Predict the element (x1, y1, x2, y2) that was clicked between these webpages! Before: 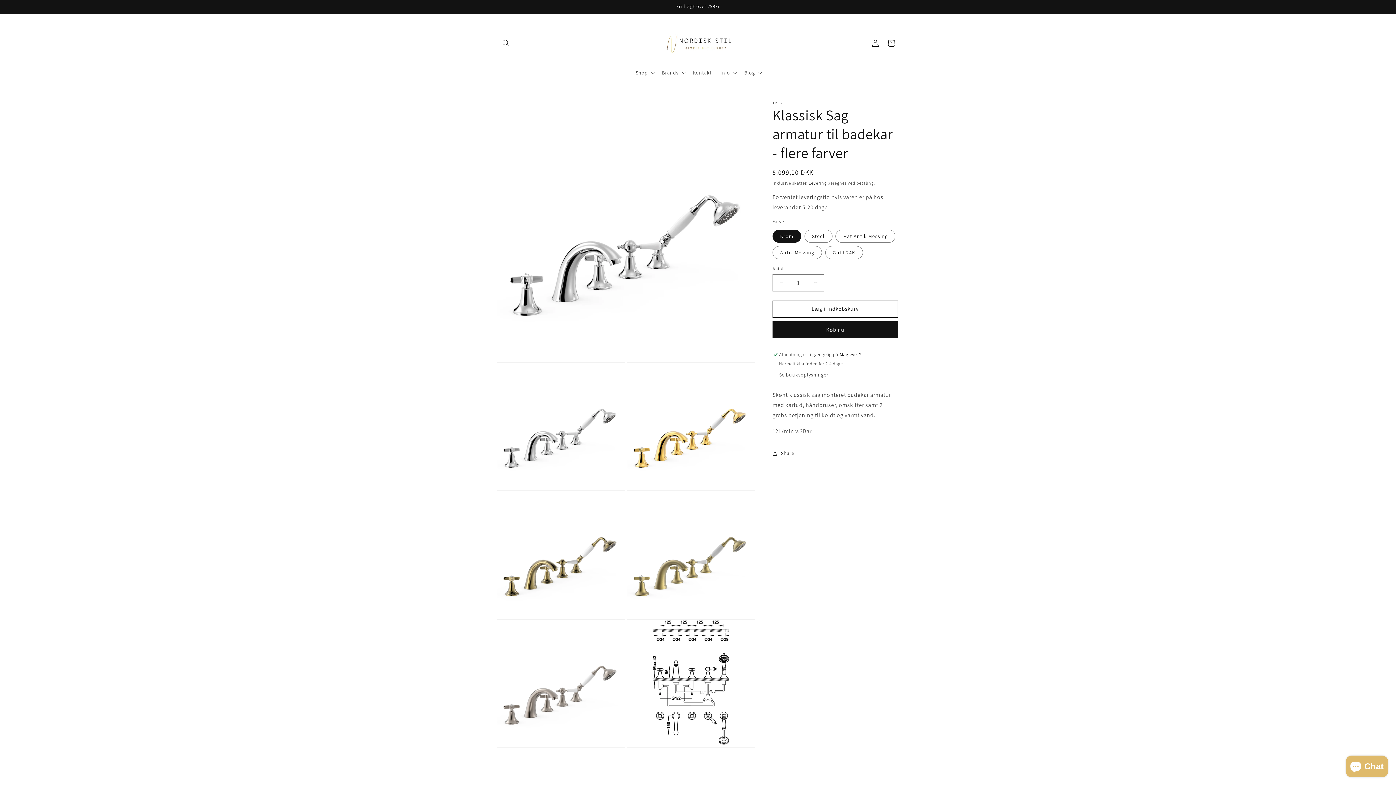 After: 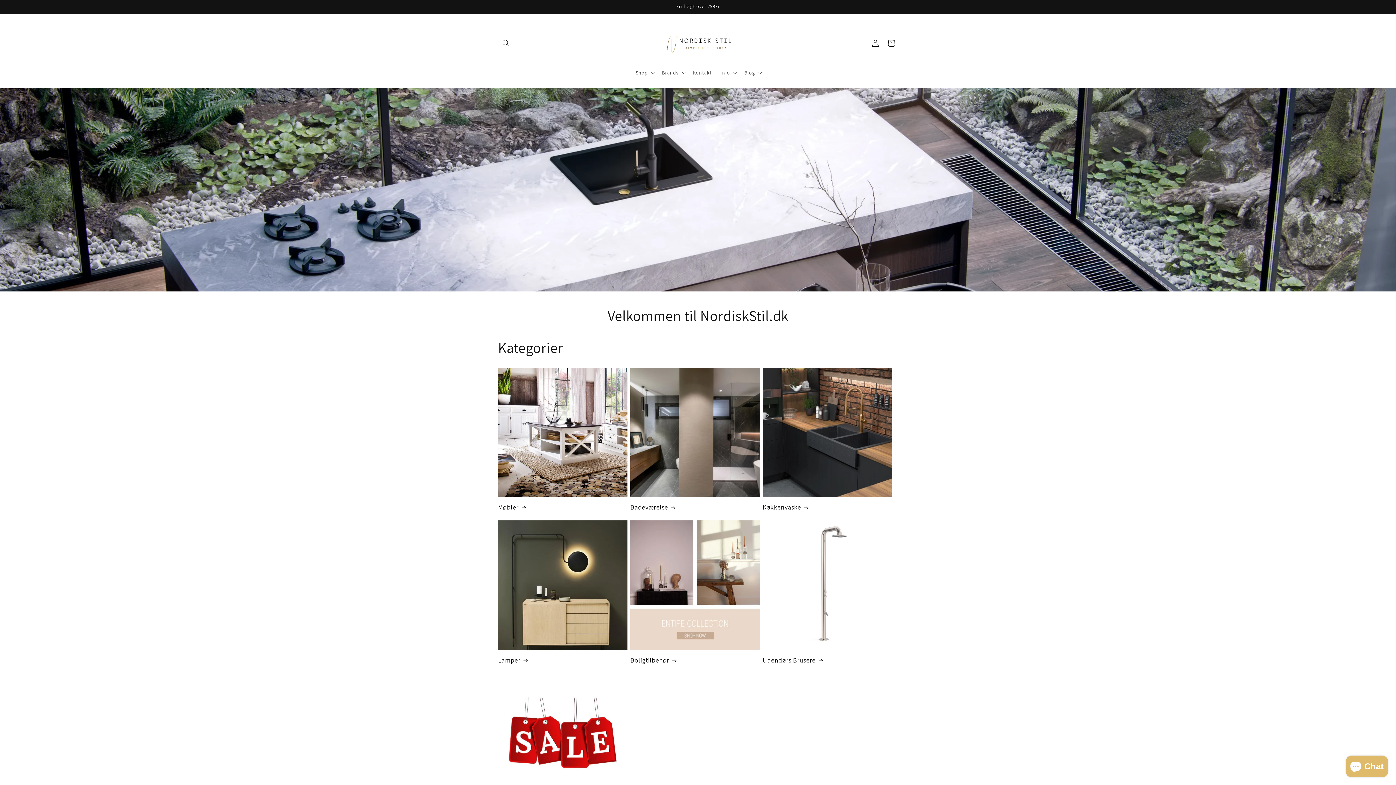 Action: bbox: (659, 21, 737, 64)